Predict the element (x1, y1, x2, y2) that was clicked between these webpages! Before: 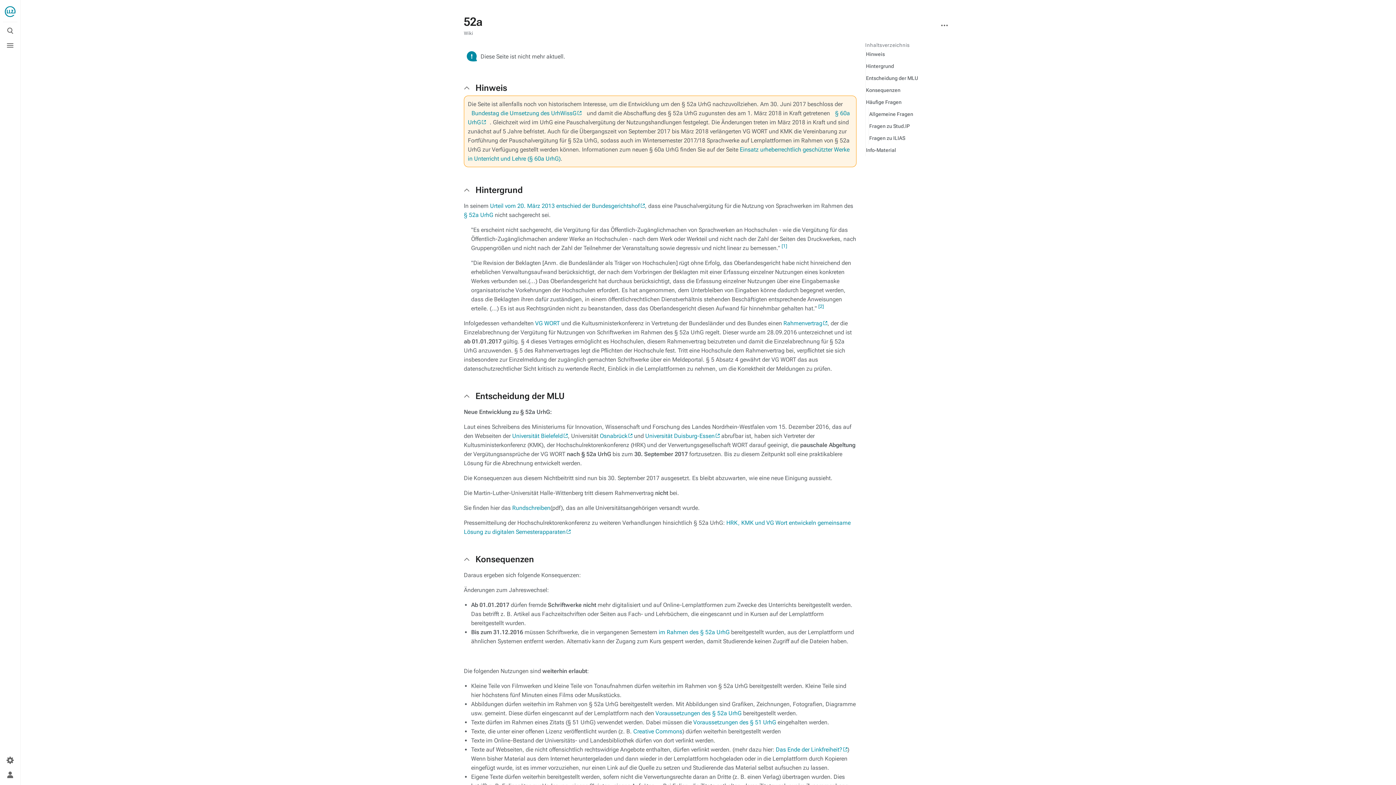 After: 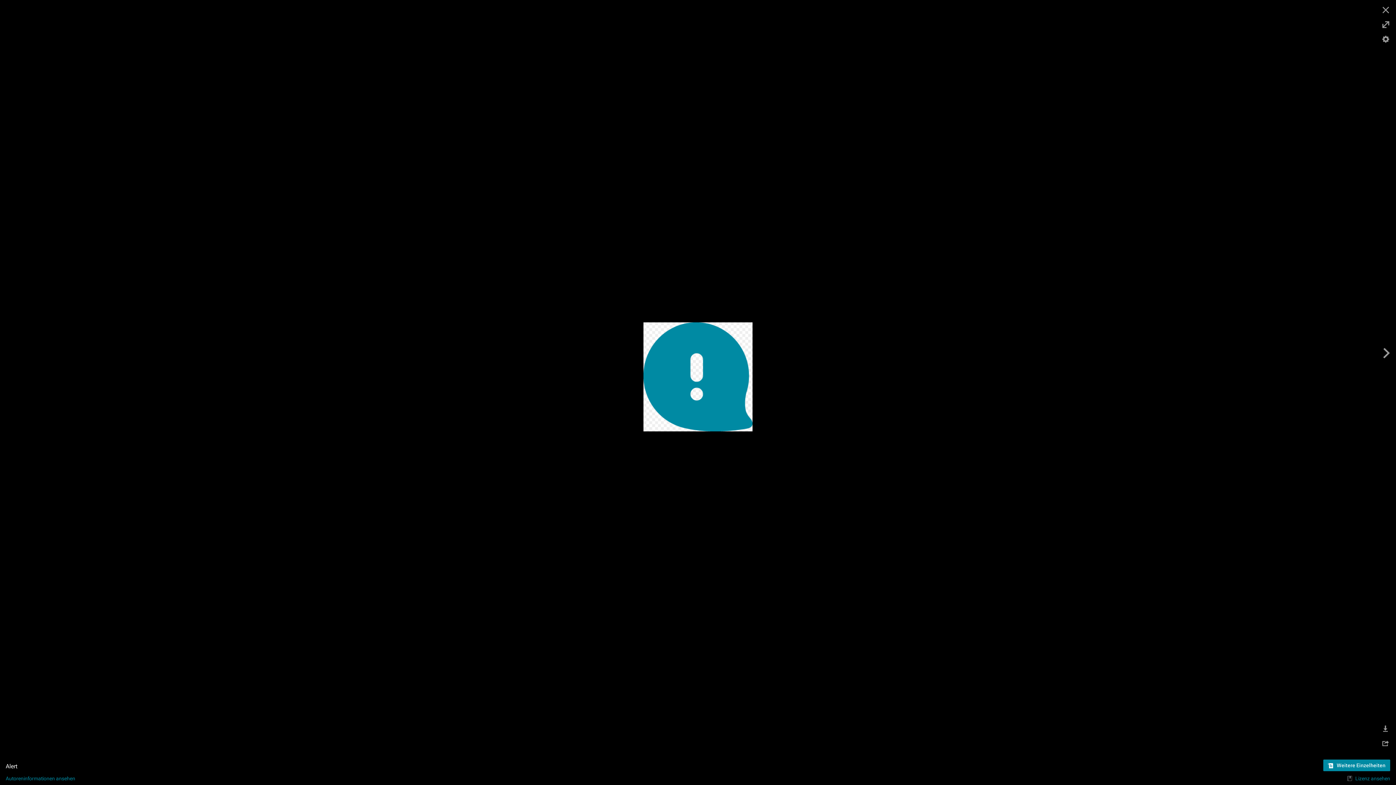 Action: bbox: (466, 51, 477, 61)